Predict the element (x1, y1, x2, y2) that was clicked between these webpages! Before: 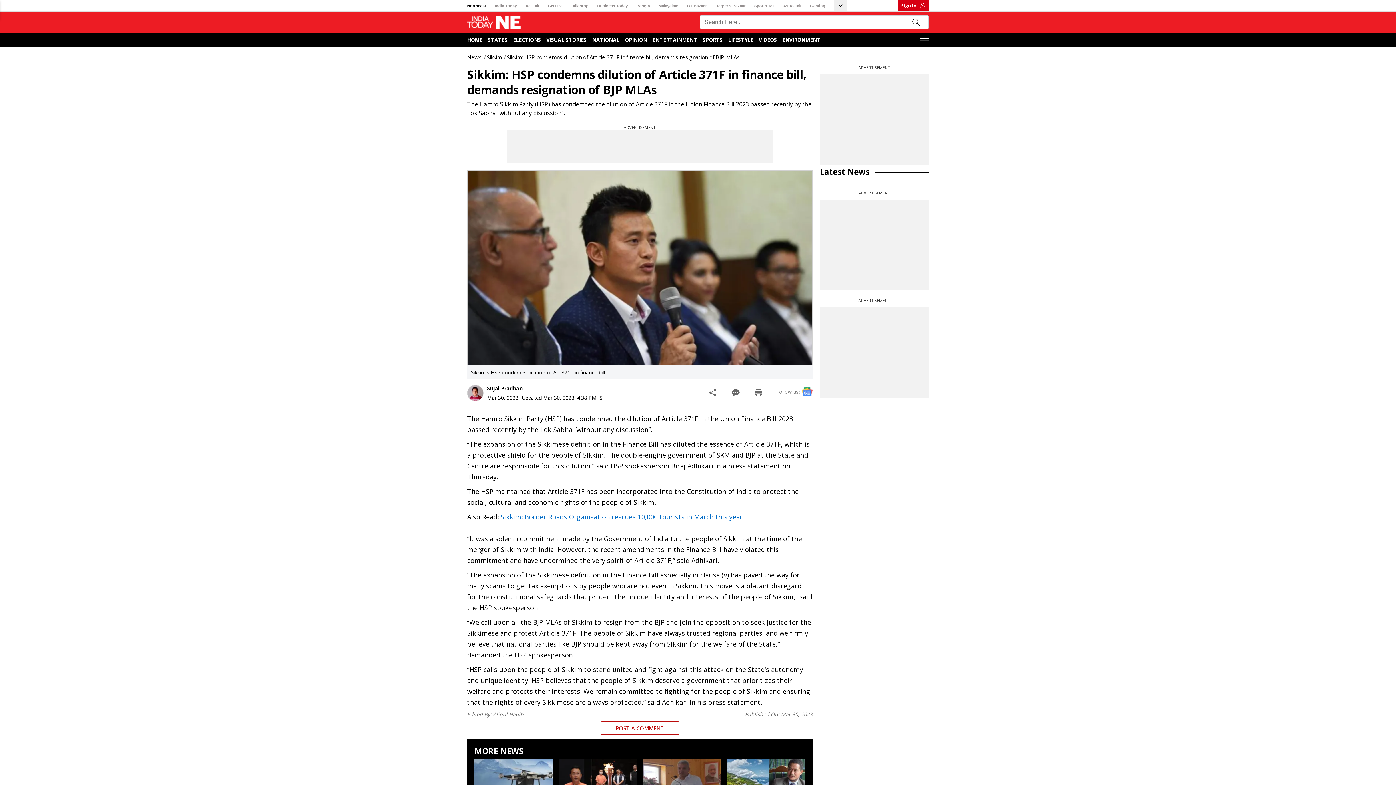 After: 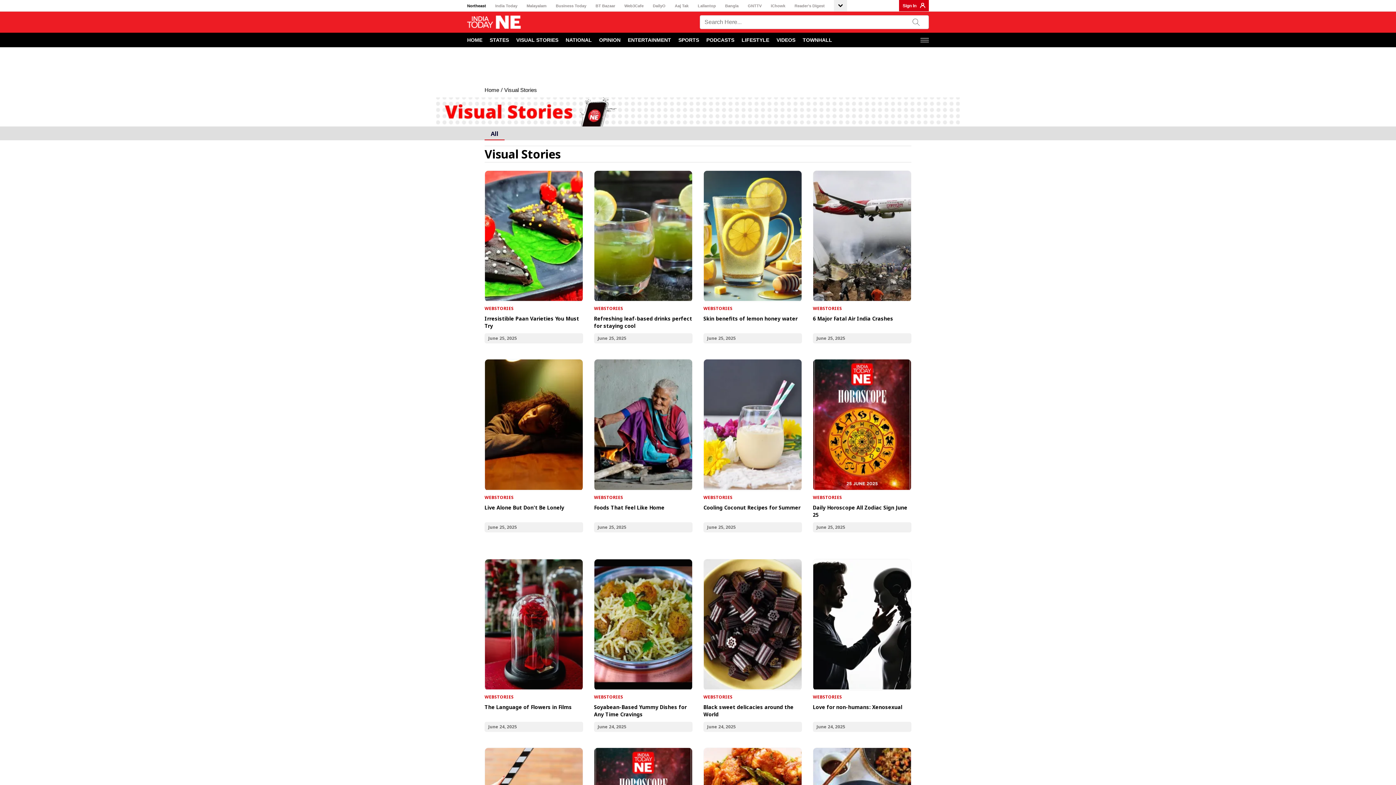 Action: label: Visual Stories bbox: (546, 36, 586, 43)